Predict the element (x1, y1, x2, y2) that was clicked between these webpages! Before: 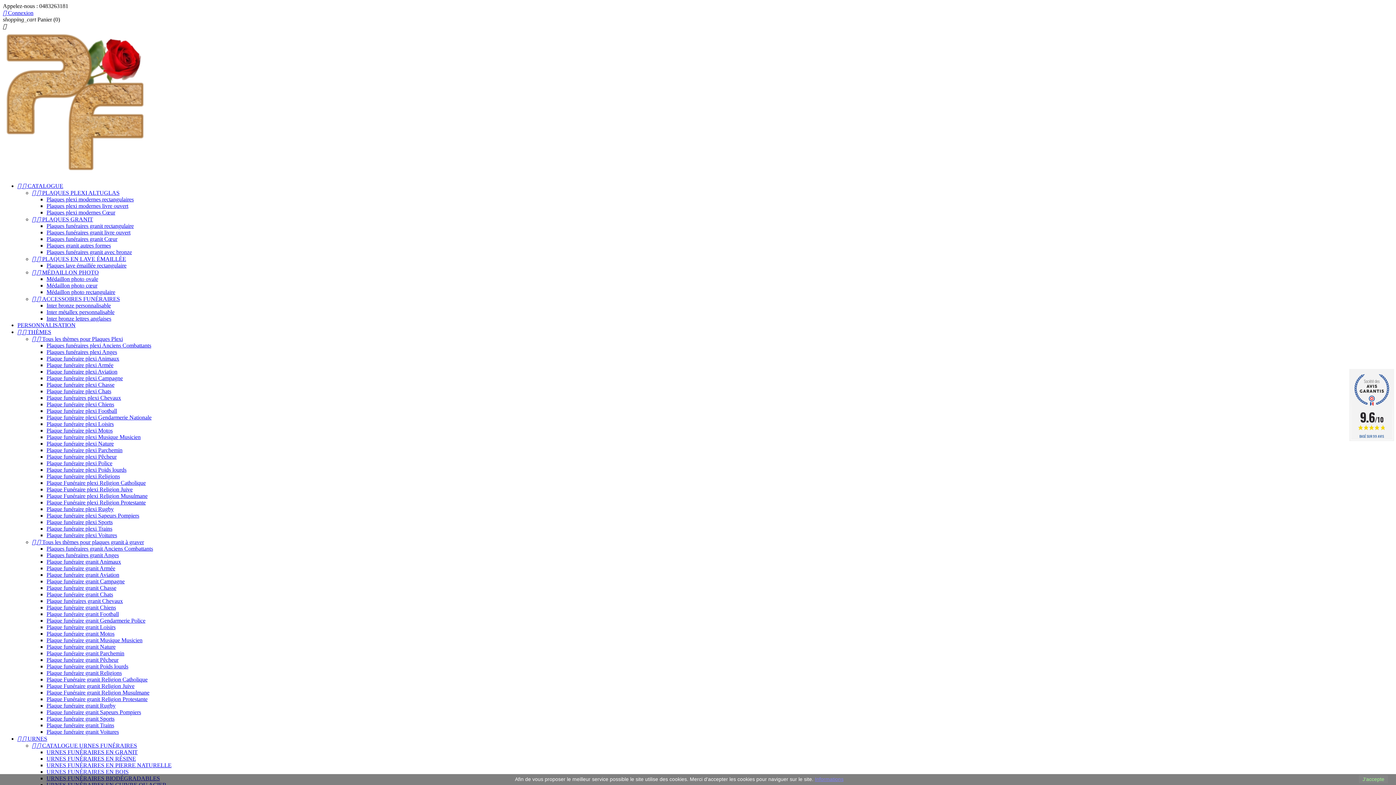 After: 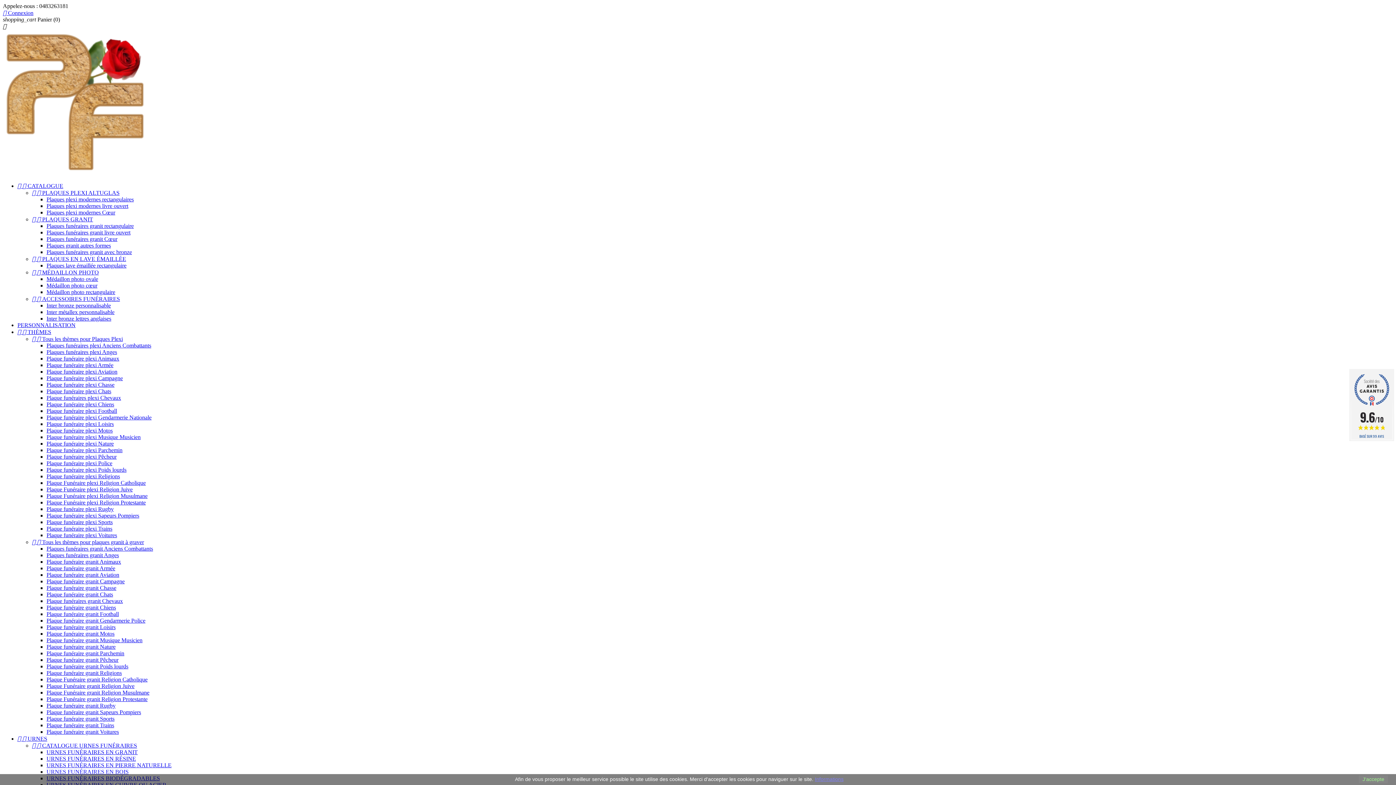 Action: label: Plaque funéraire plexi Trains bbox: (46, 525, 112, 532)